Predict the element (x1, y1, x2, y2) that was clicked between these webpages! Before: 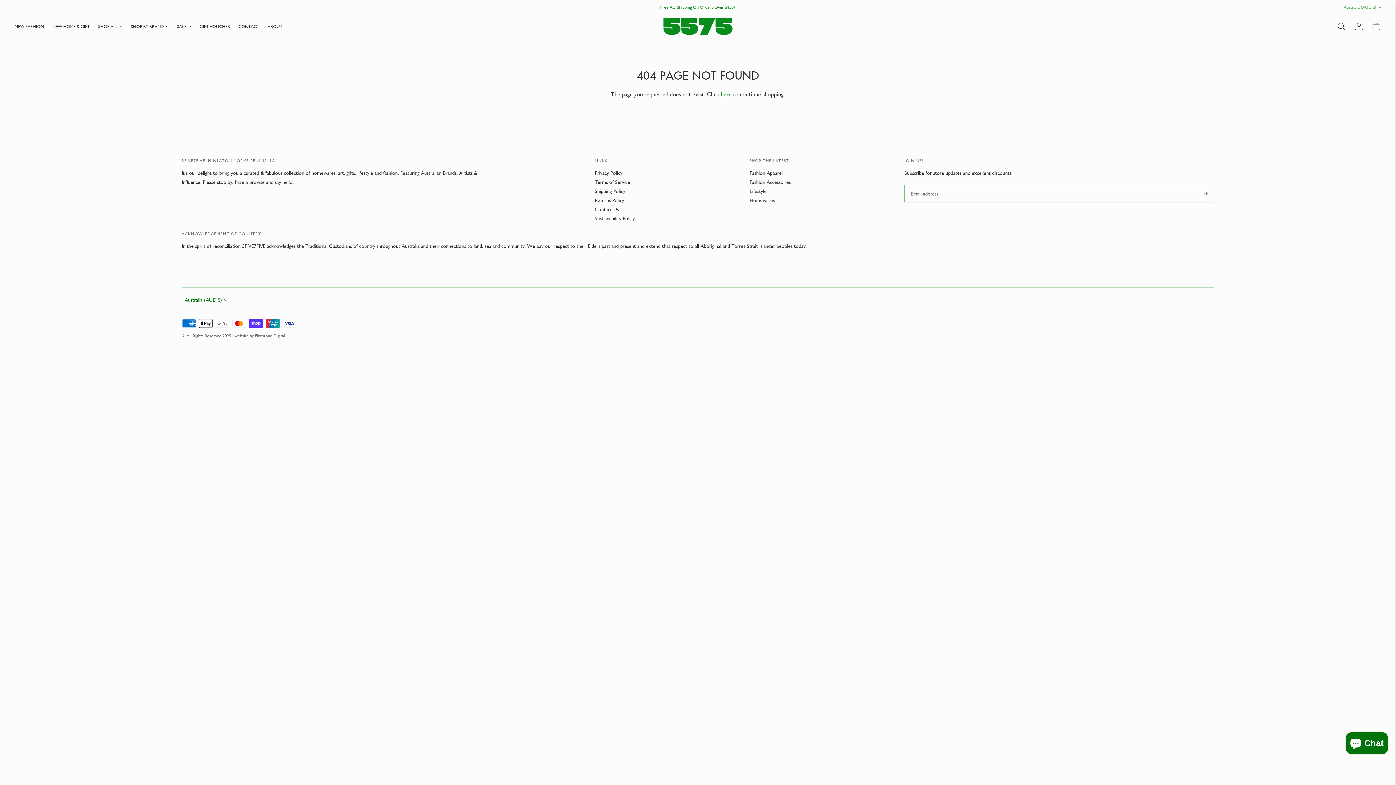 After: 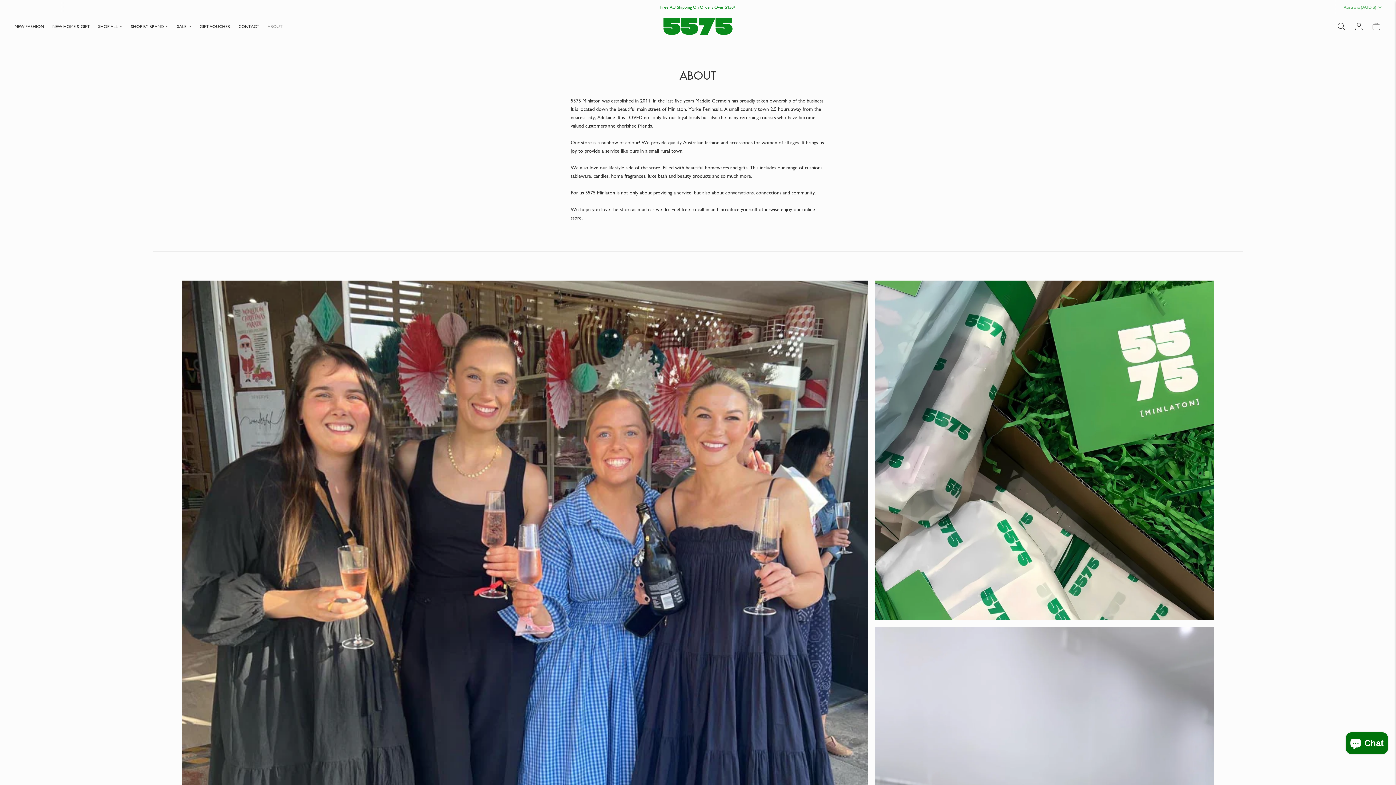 Action: label: ABOUT bbox: (267, 18, 282, 34)